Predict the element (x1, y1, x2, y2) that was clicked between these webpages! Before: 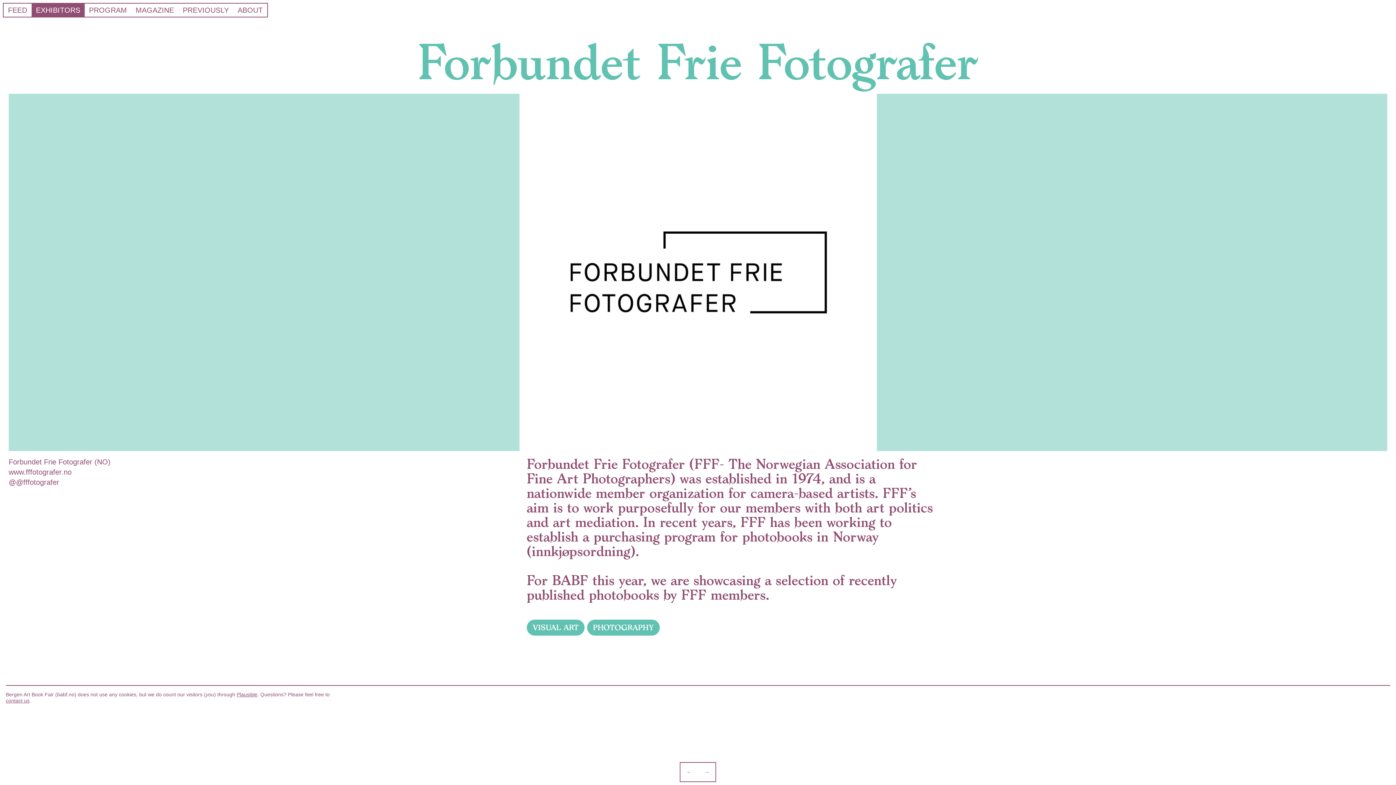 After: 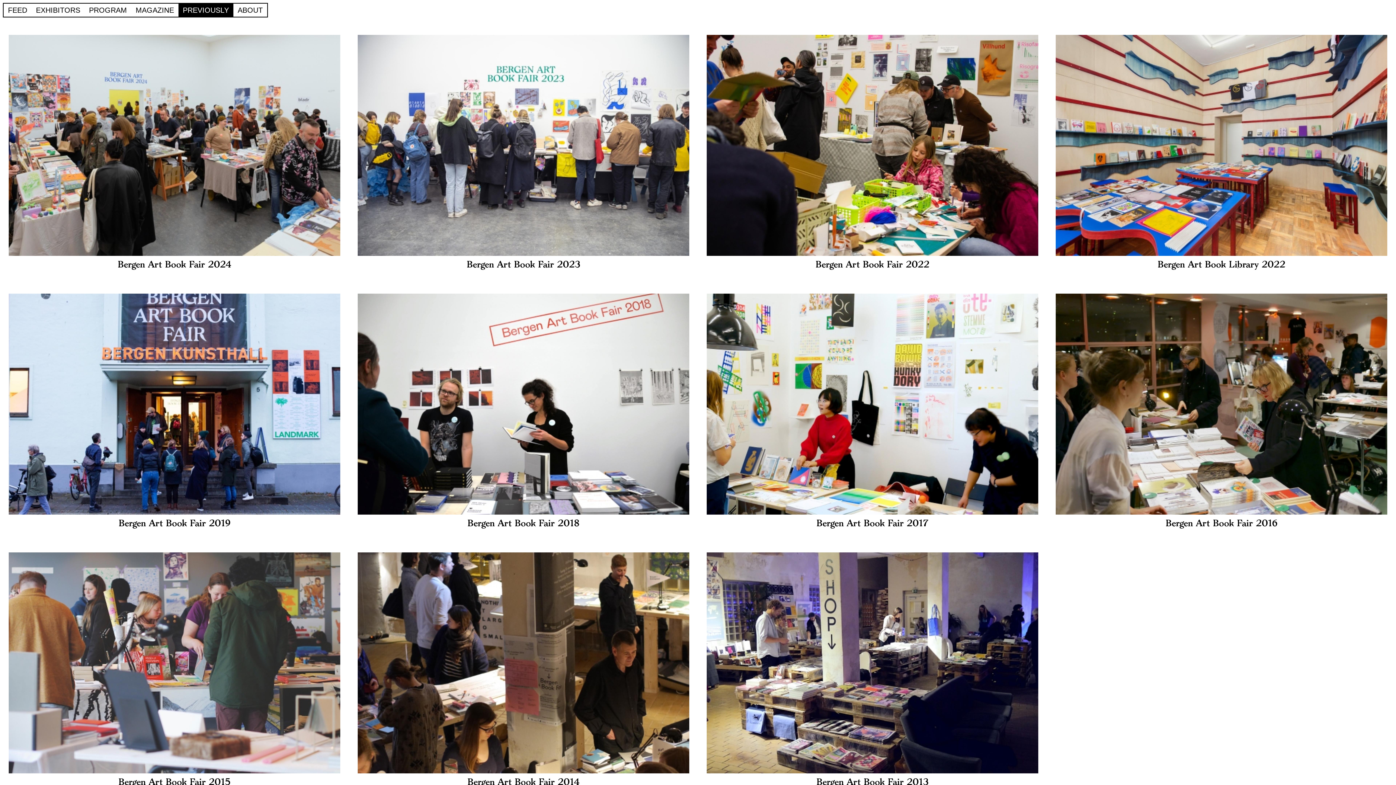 Action: label: PREVIOUSLY bbox: (182, 5, 229, 13)